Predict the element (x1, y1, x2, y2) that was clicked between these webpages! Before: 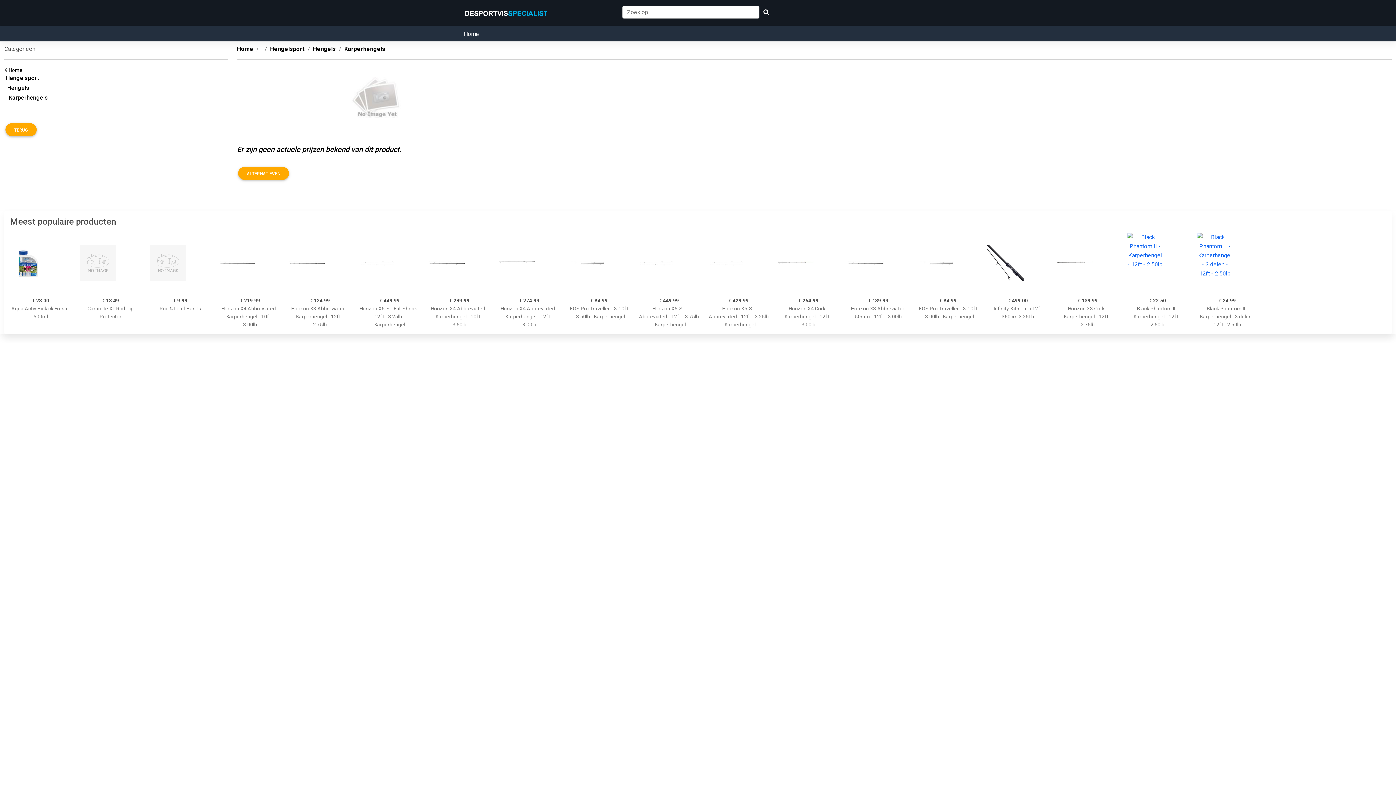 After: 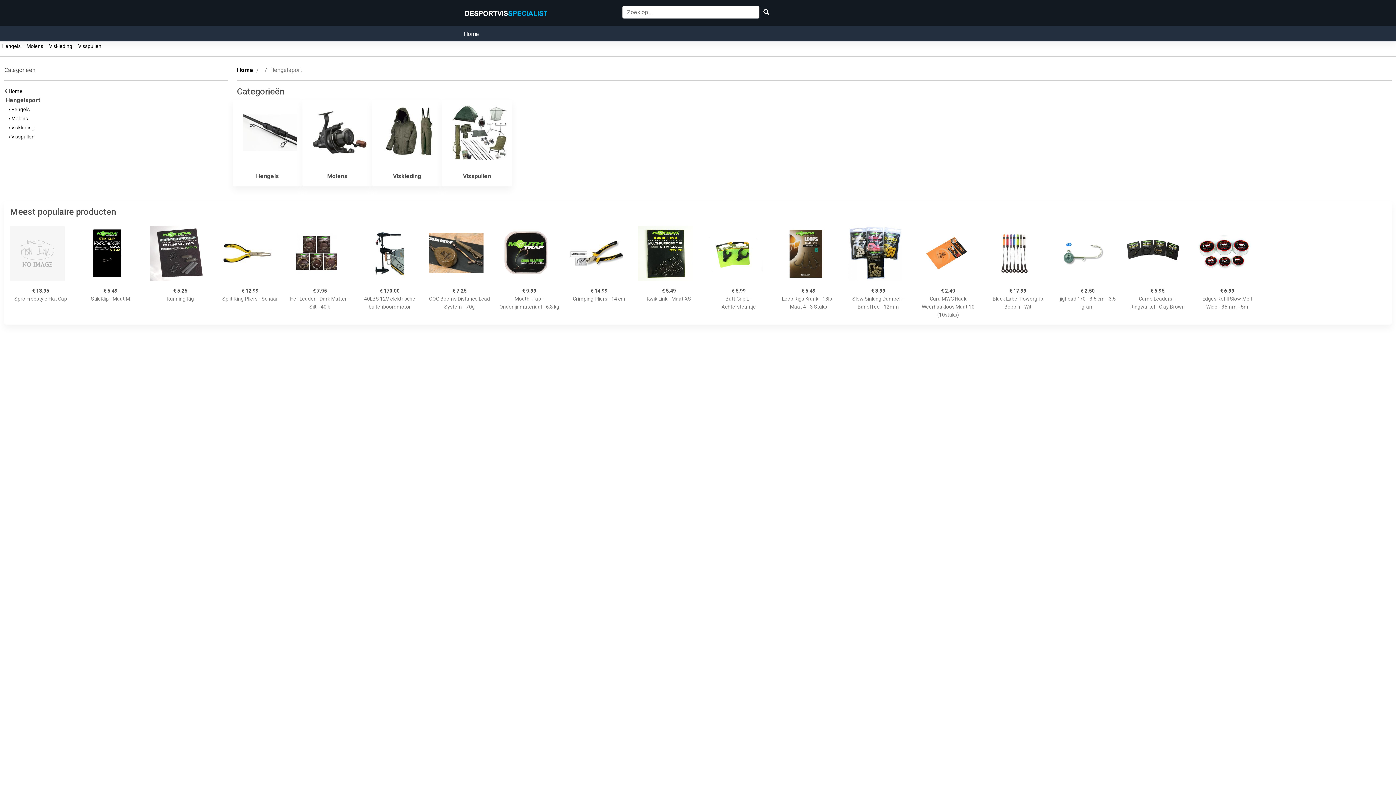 Action: label: Home bbox: (464, 29, 479, 38)